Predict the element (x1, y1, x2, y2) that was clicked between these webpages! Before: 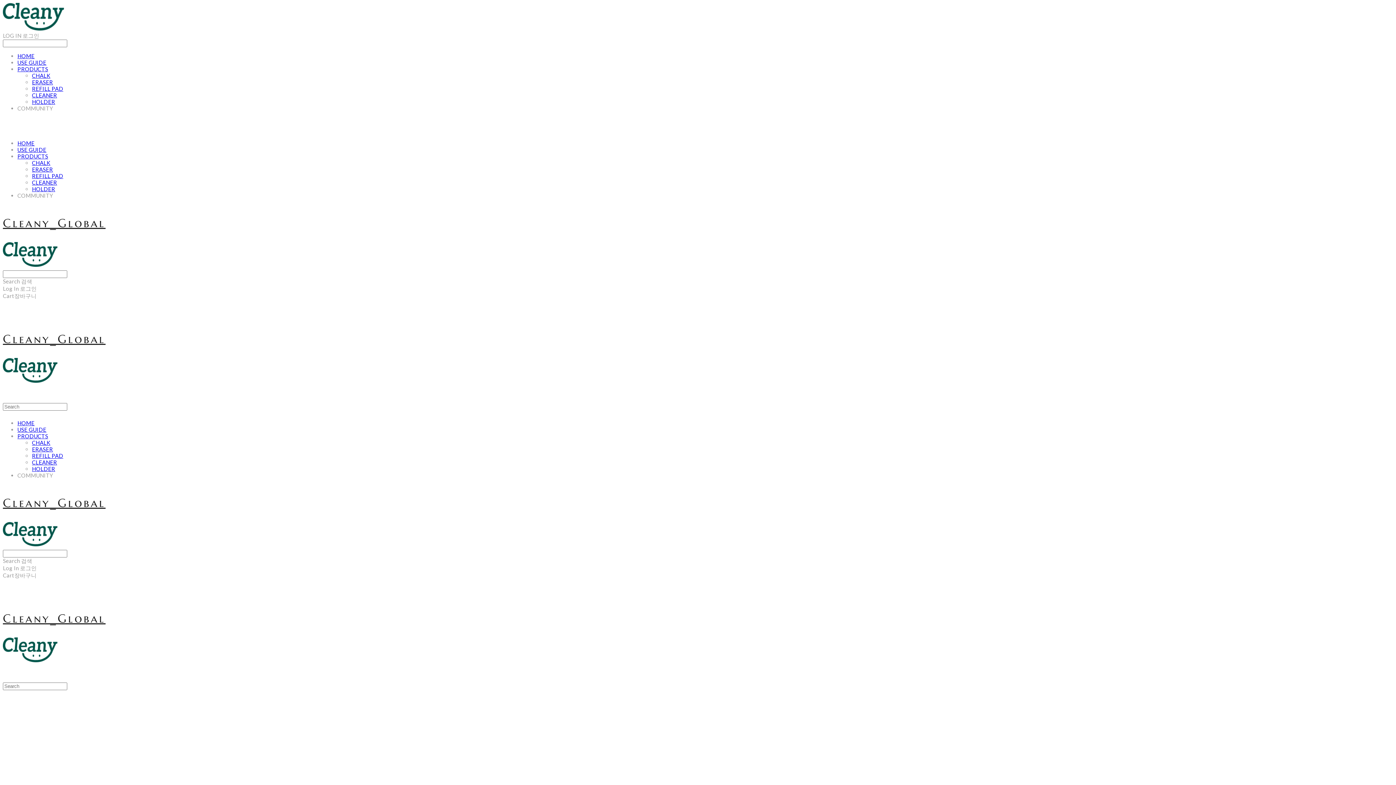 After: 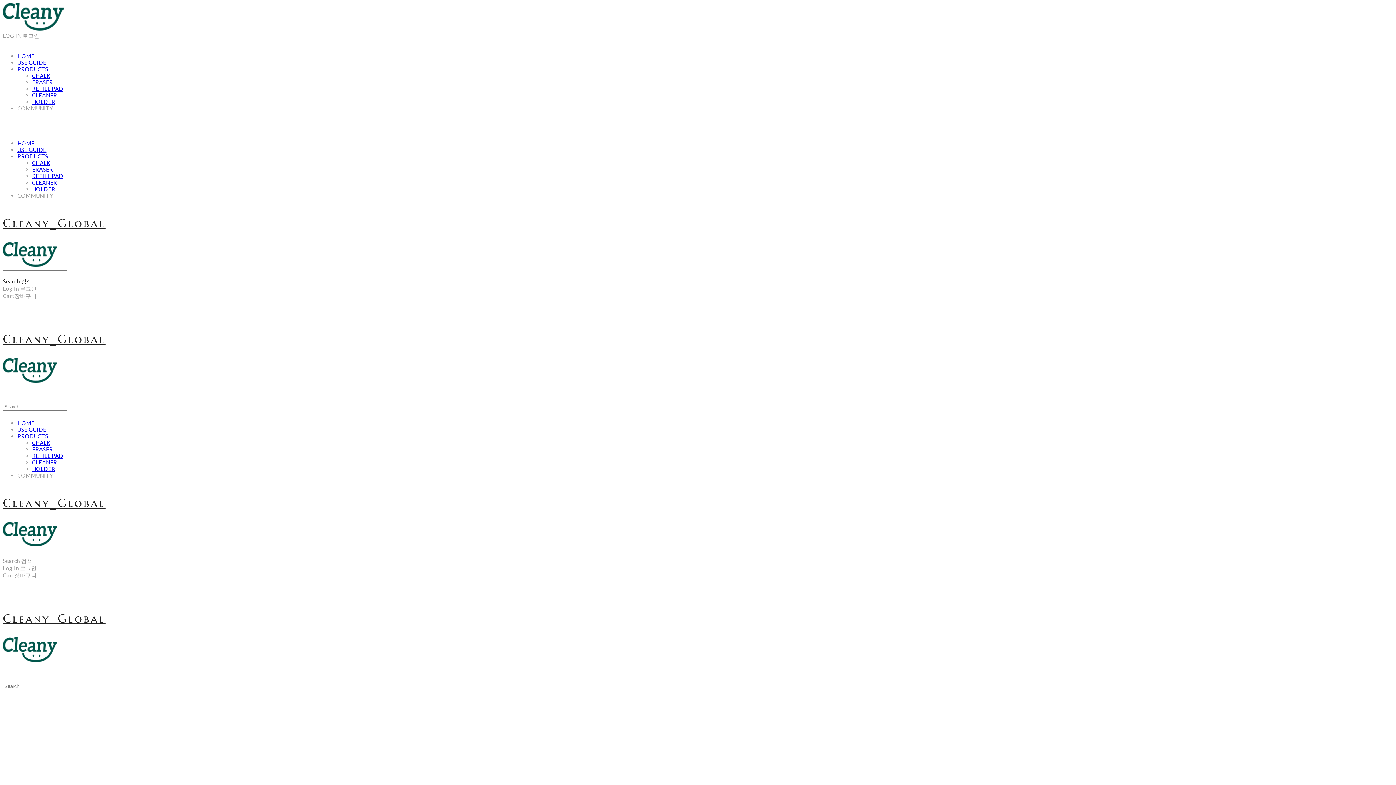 Action: label: Search 검색 bbox: (2, 270, 1393, 284)